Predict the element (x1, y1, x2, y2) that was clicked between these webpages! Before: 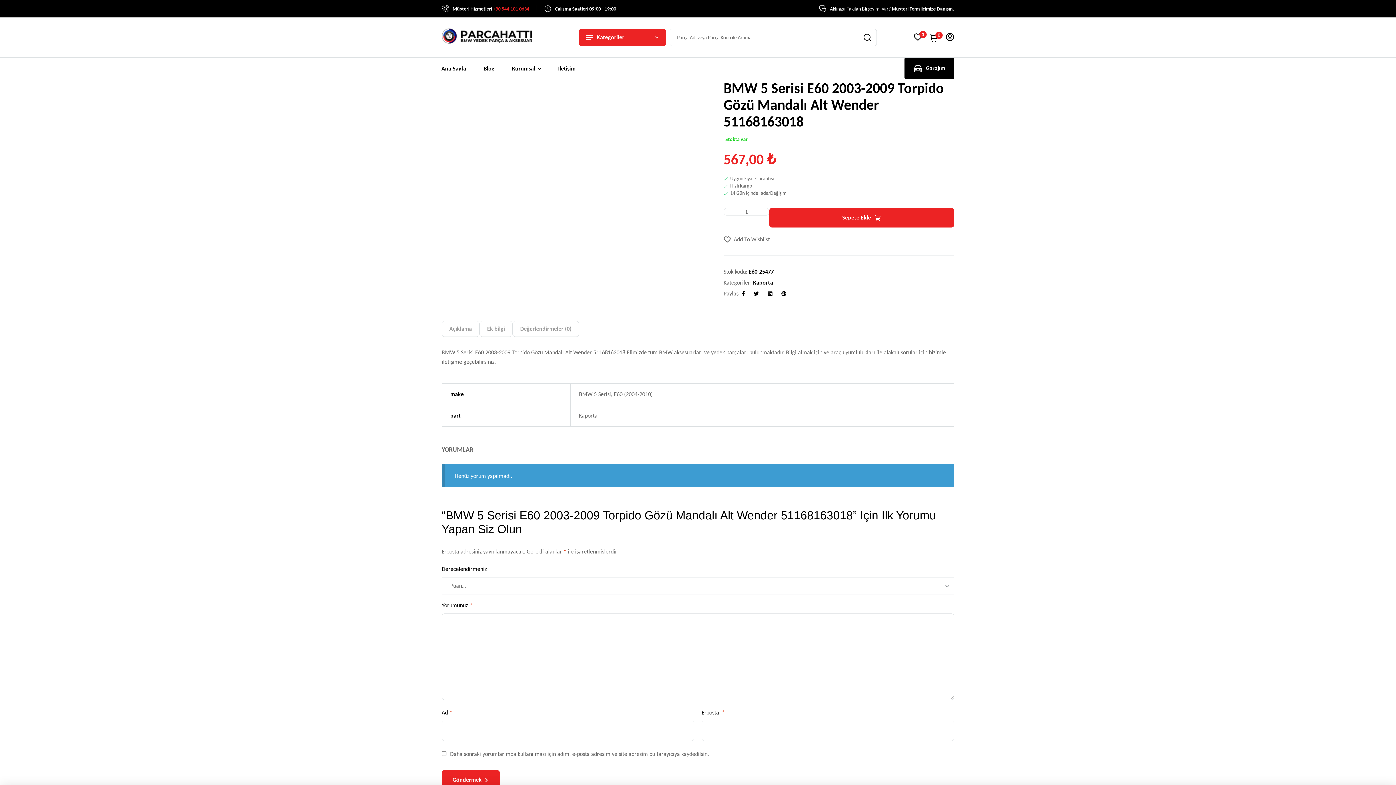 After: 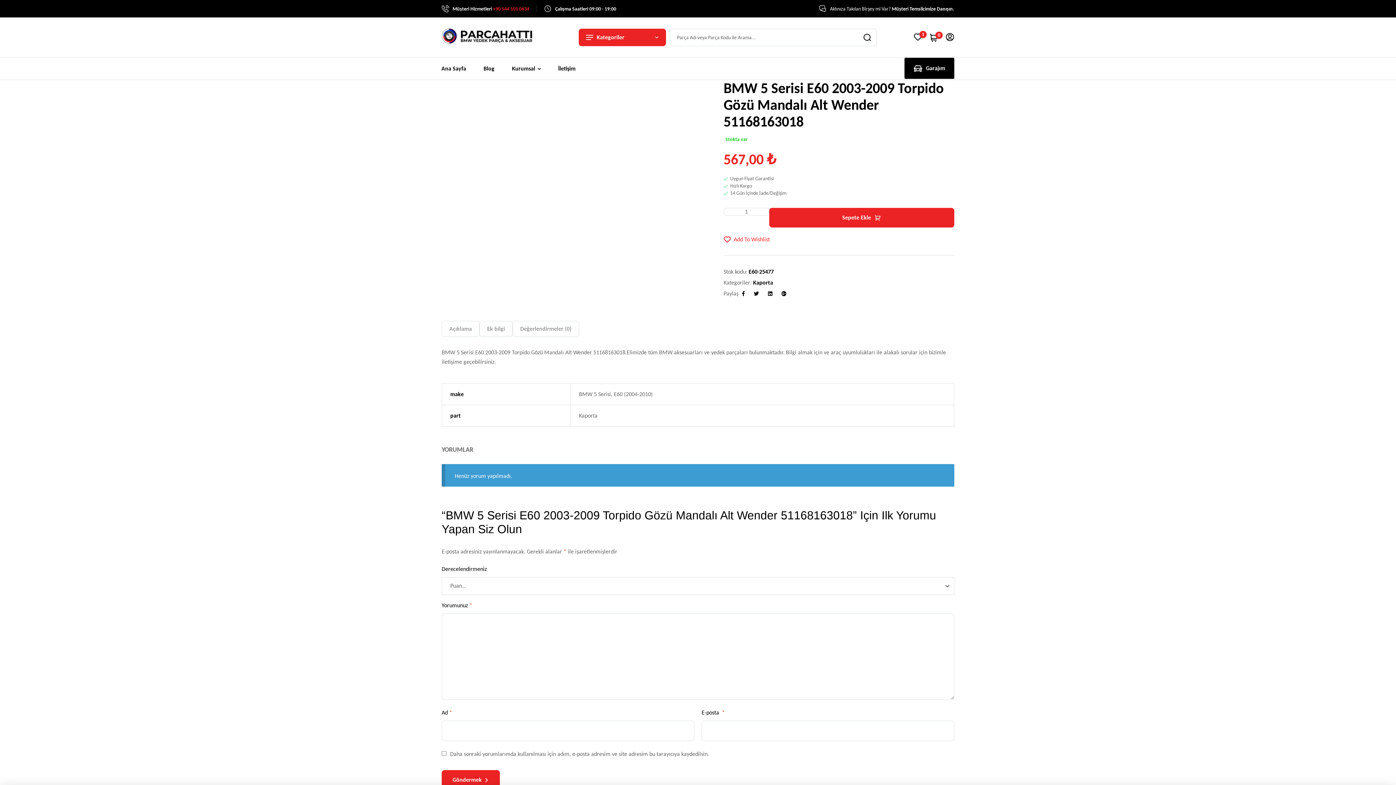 Action: label: Add to wishlist bbox: (723, 233, 770, 245)